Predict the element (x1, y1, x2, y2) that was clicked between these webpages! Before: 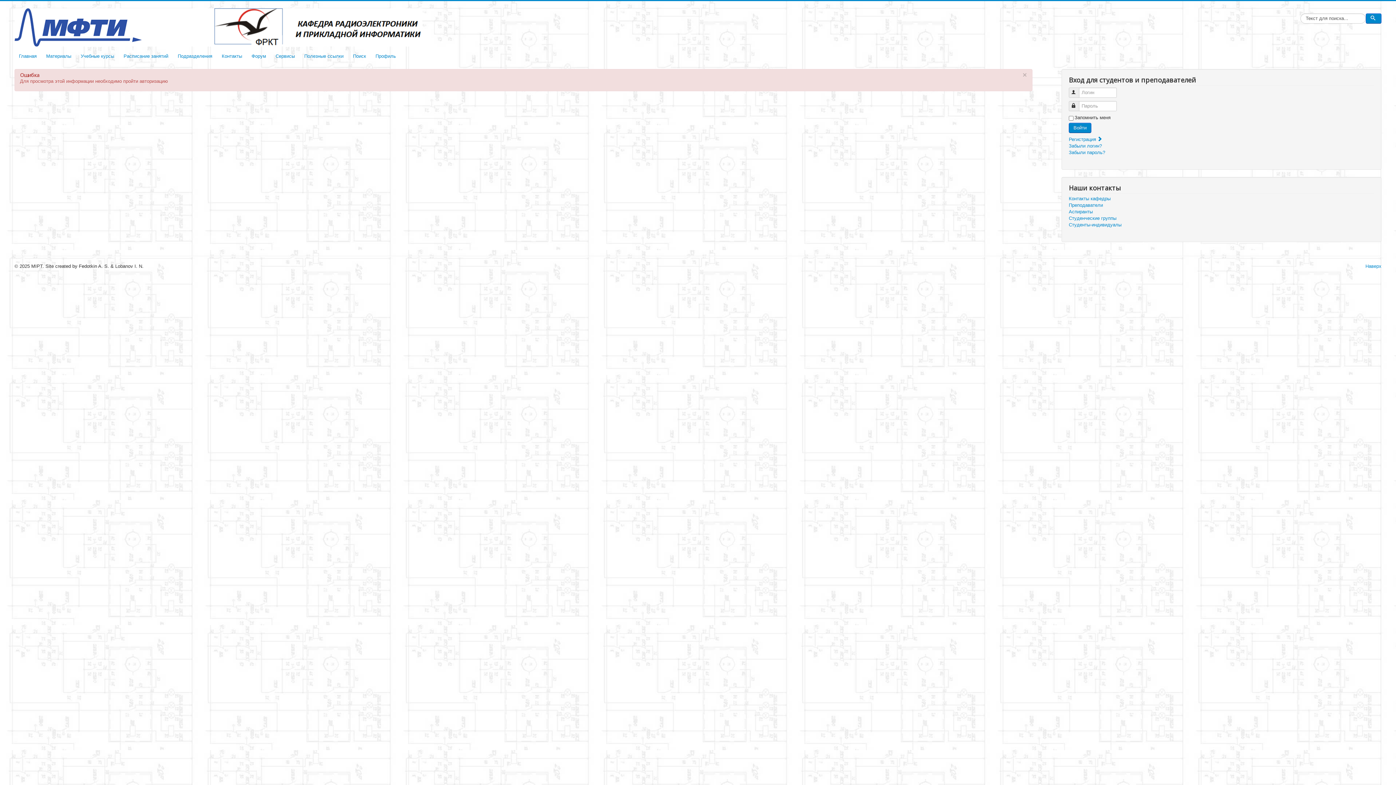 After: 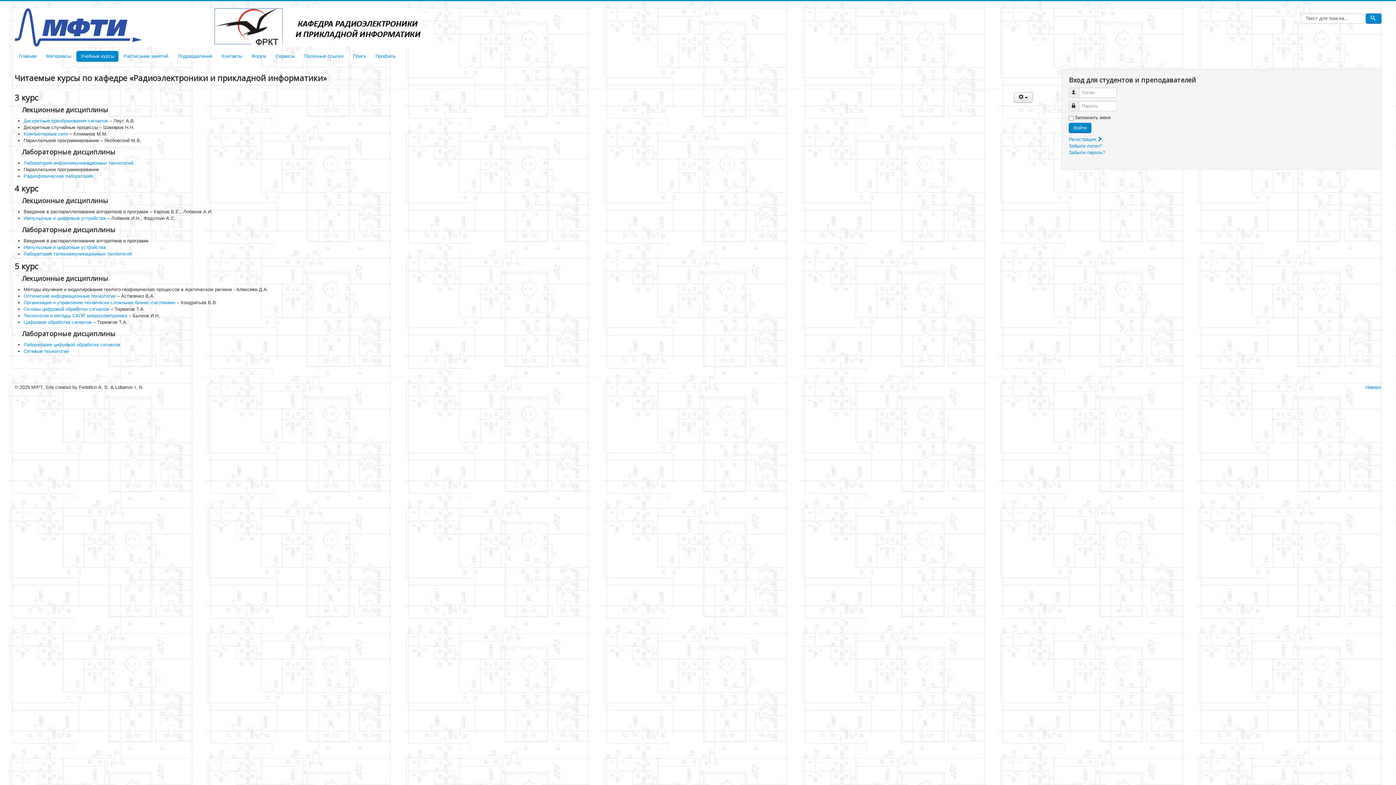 Action: label: Учебные курсы bbox: (76, 50, 118, 61)